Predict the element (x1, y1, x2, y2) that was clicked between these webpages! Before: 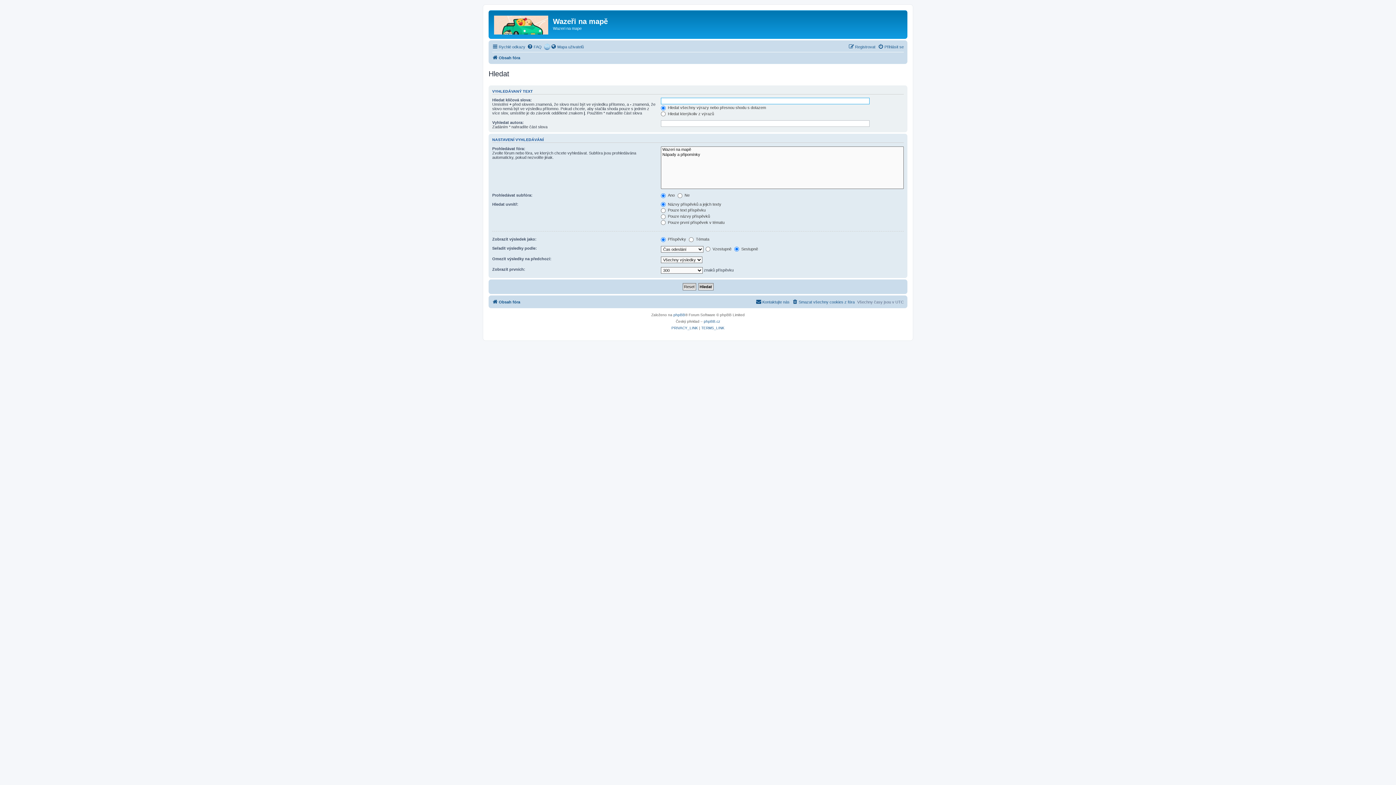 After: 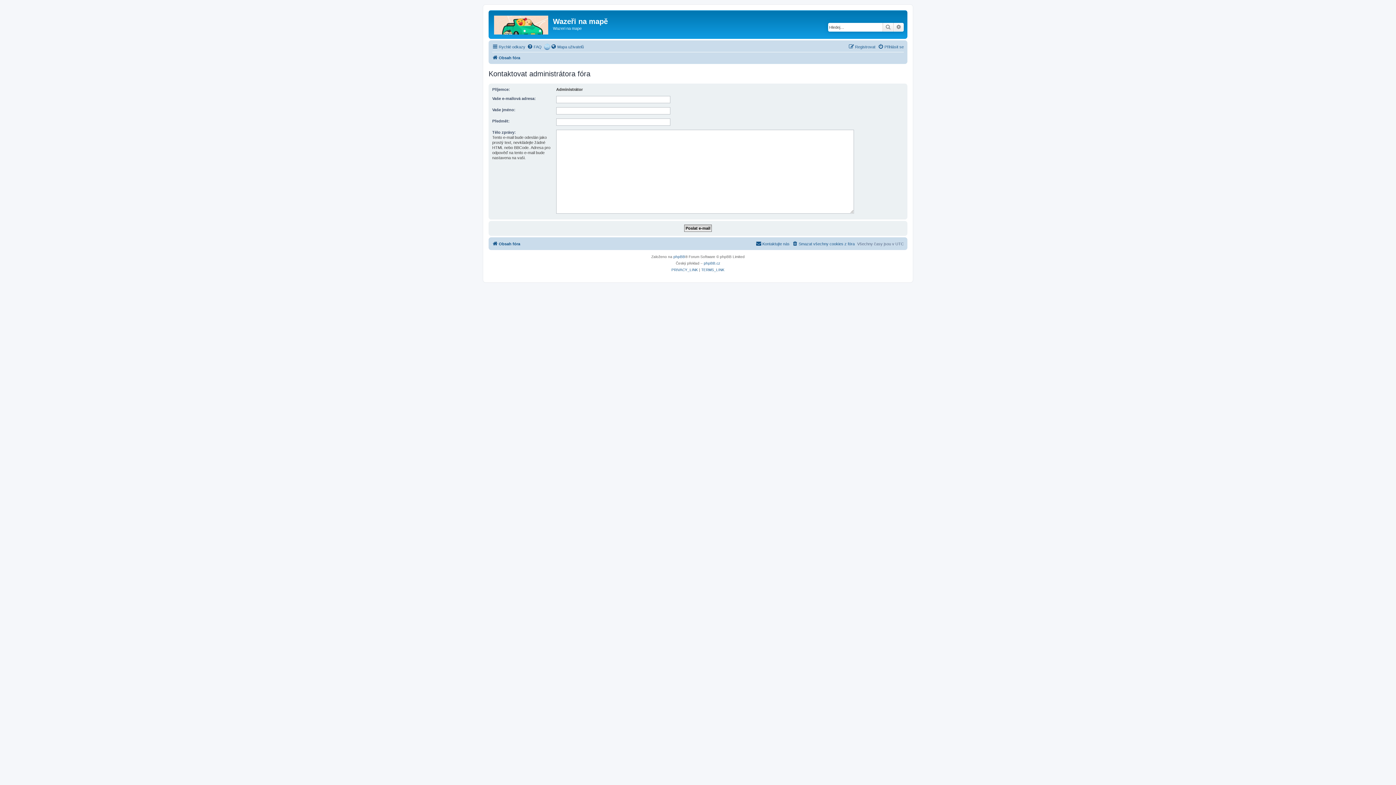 Action: bbox: (756, 297, 789, 306) label: Kontaktujte nás